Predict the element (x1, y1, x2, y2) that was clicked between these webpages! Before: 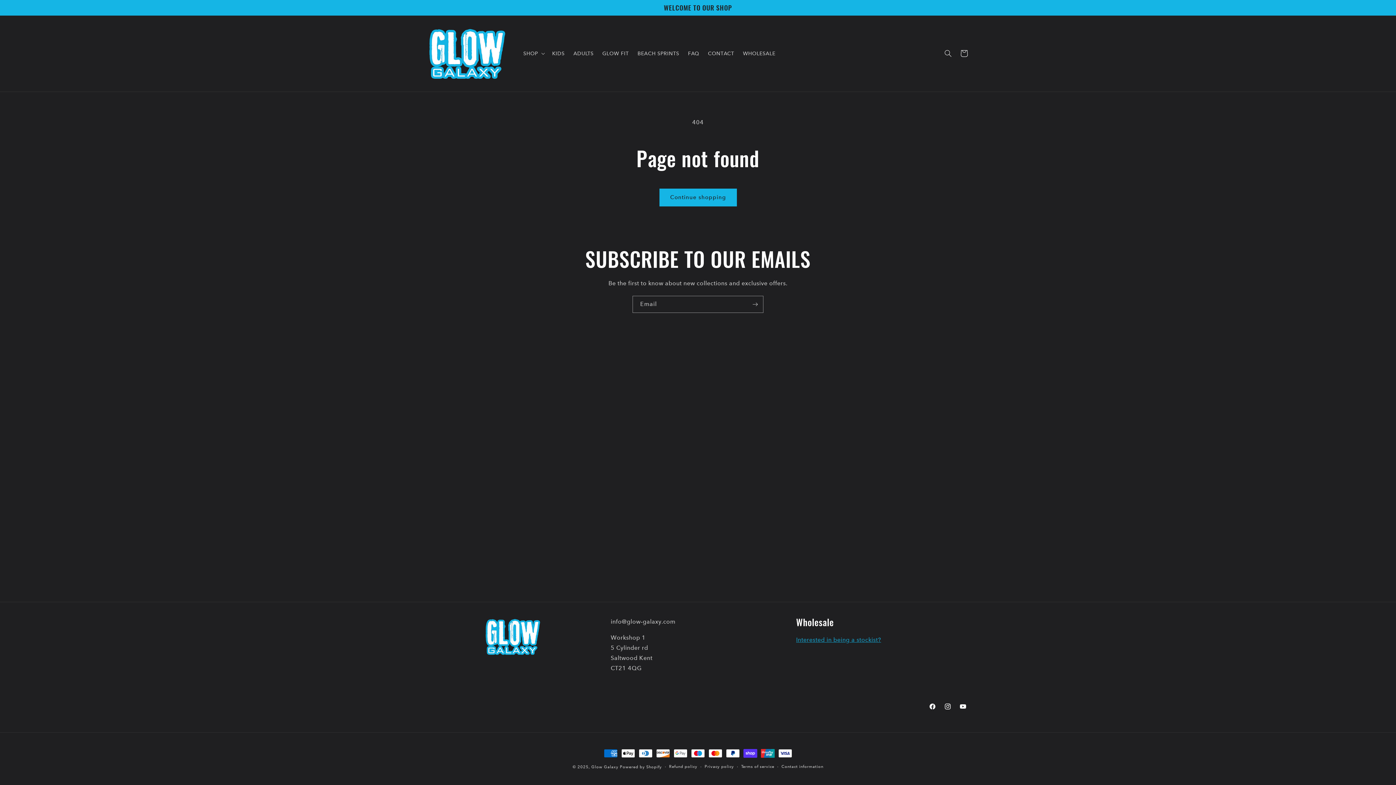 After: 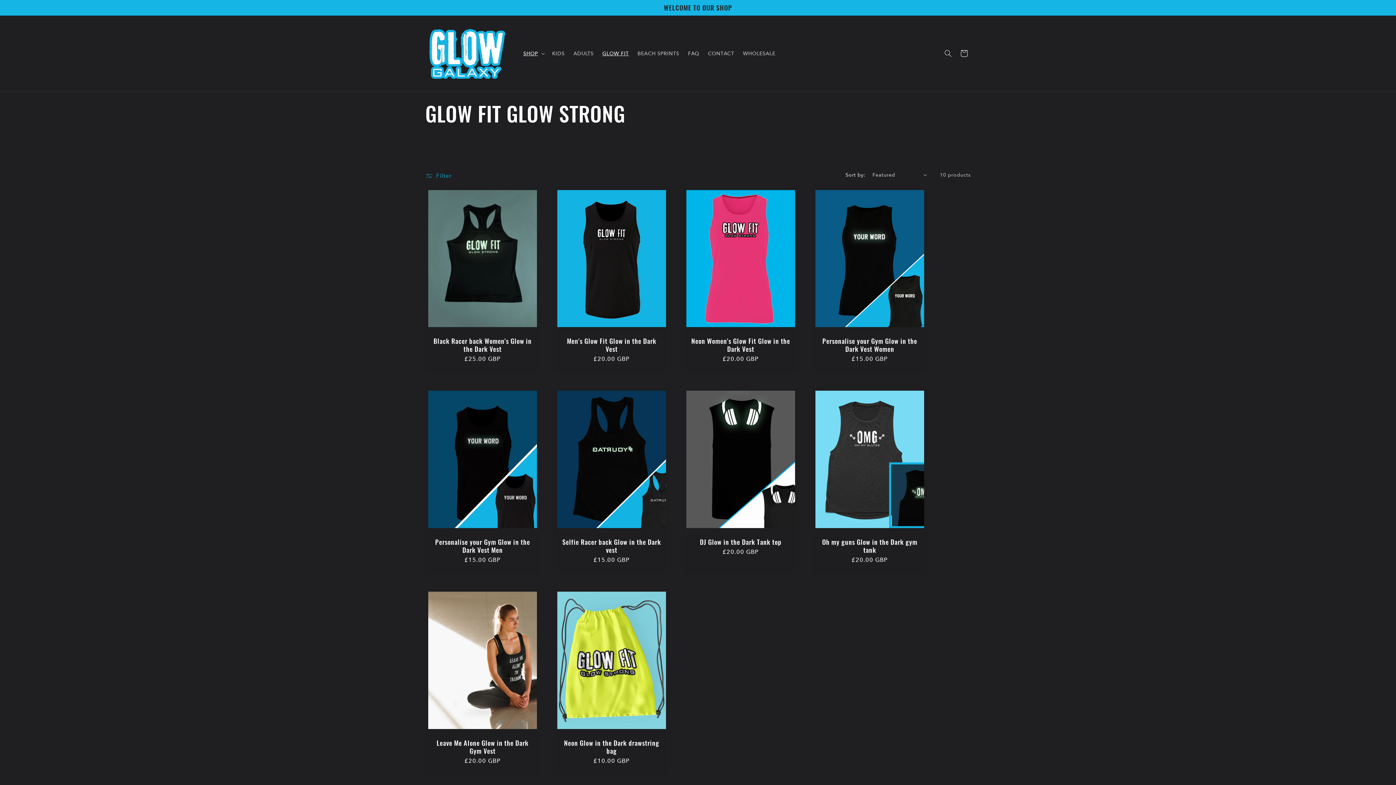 Action: label: GLOW FIT bbox: (598, 45, 633, 61)